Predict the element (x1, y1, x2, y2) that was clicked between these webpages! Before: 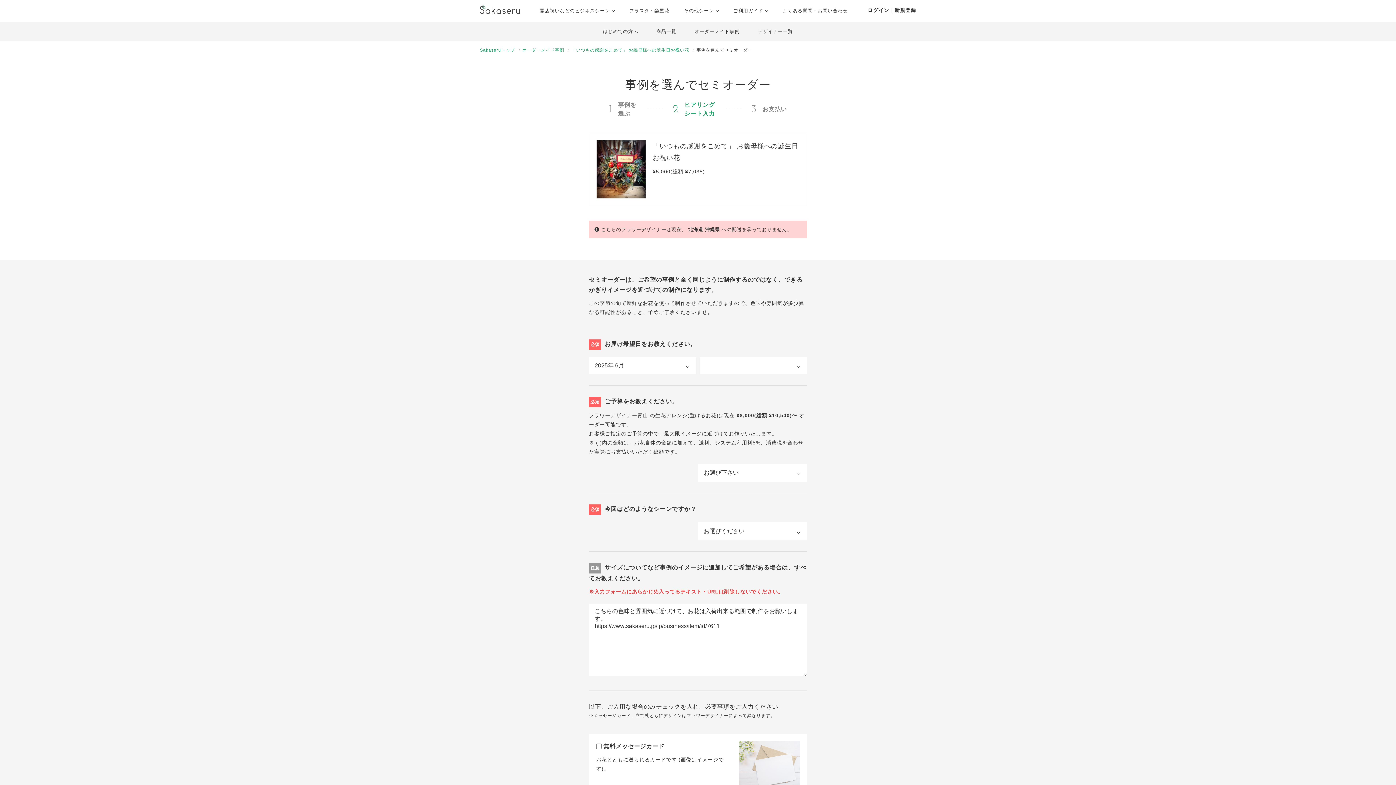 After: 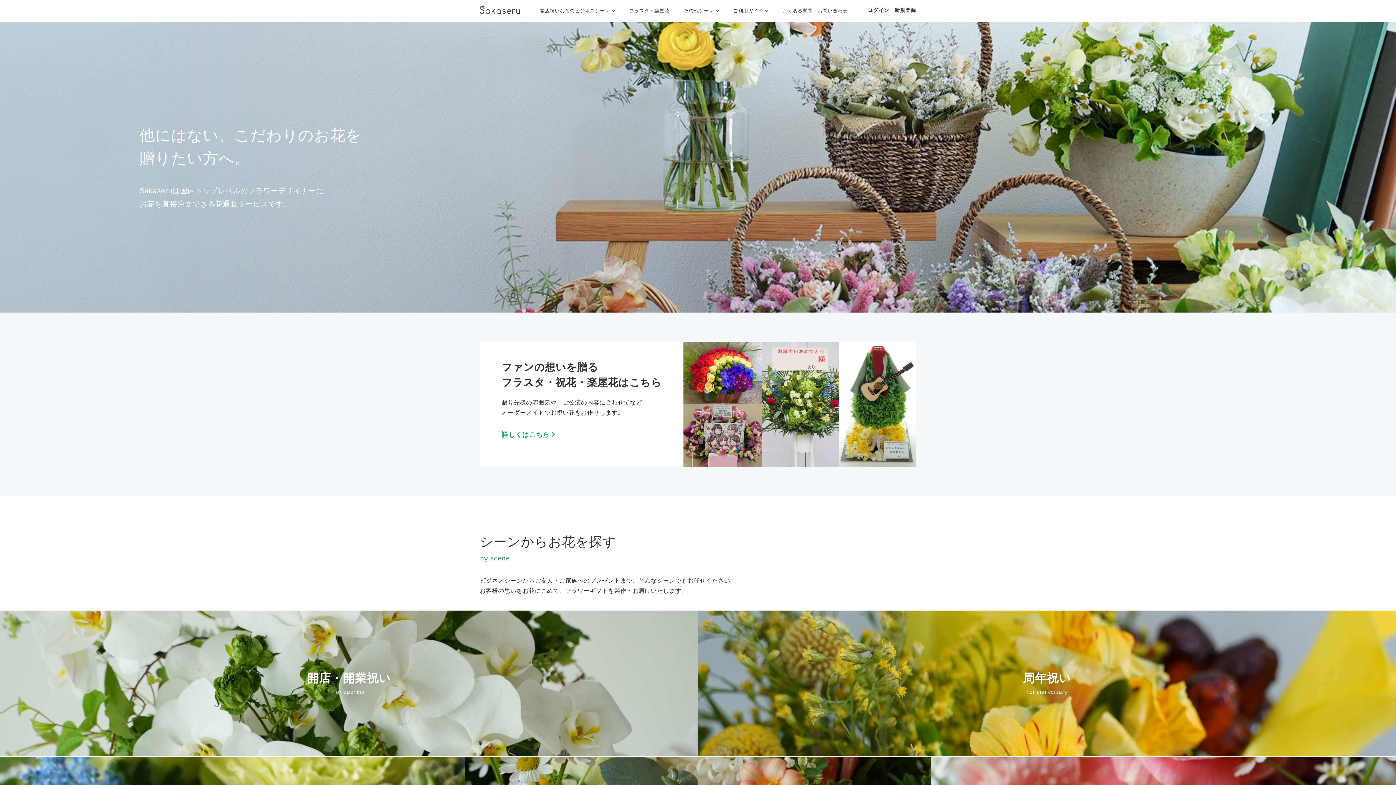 Action: bbox: (480, 0, 520, 21)